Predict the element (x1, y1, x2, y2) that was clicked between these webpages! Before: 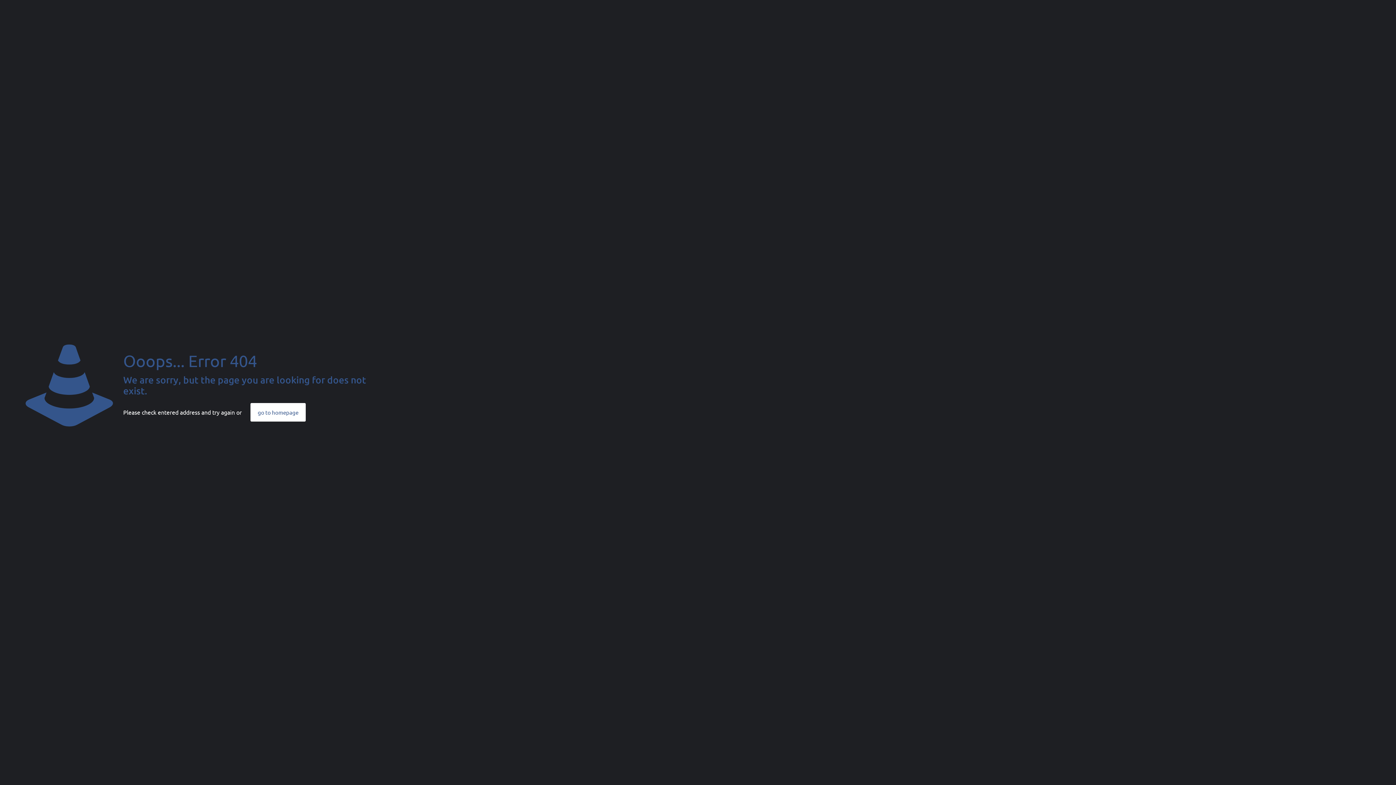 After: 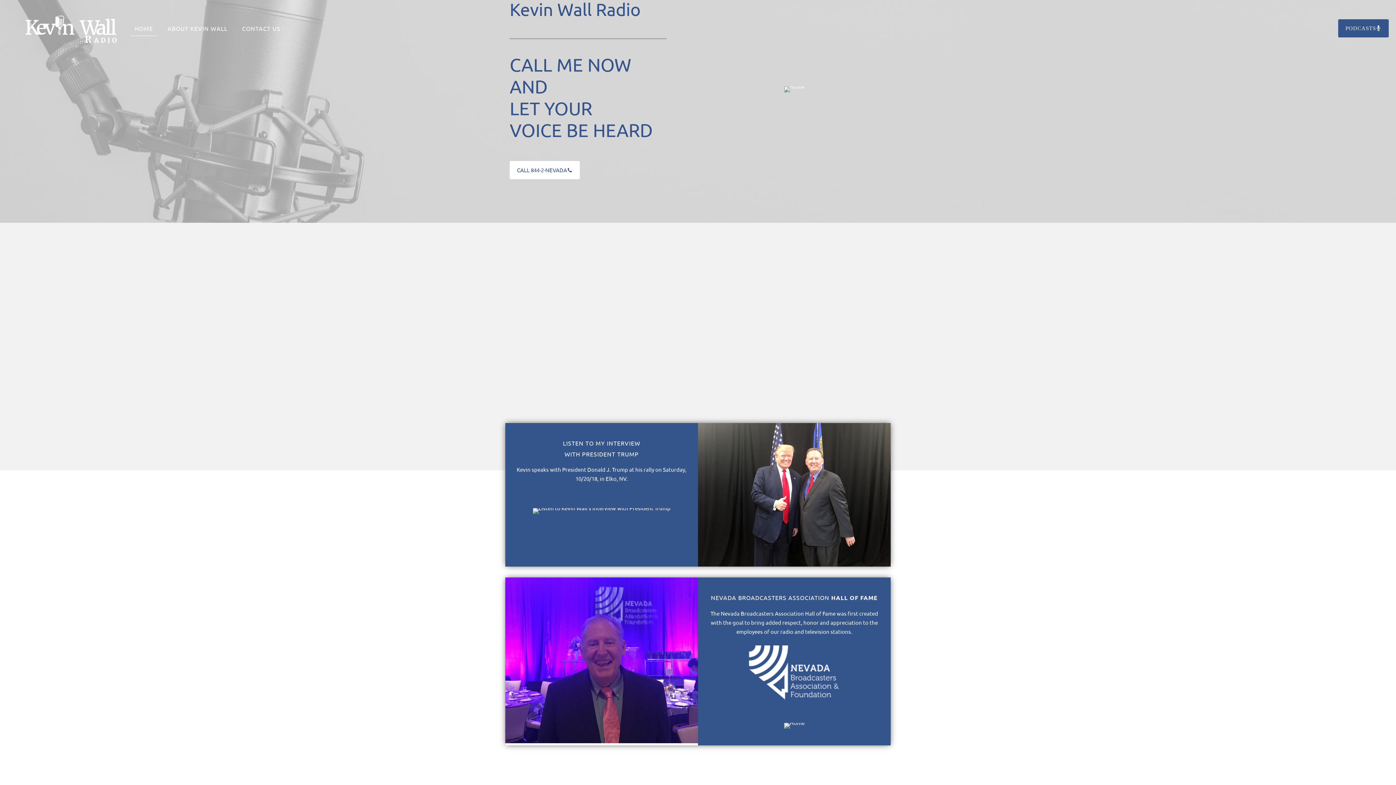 Action: bbox: (250, 403, 305, 421) label: go to homepage